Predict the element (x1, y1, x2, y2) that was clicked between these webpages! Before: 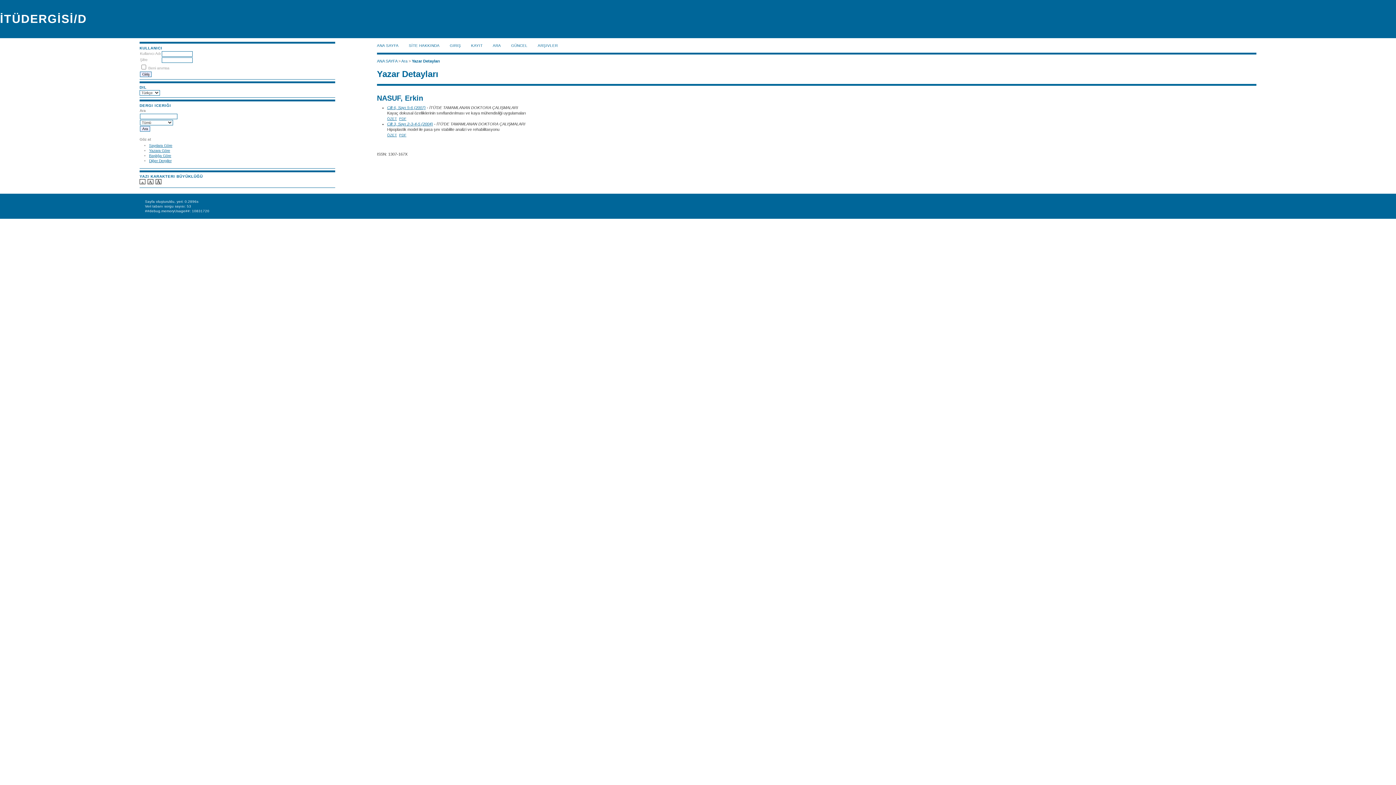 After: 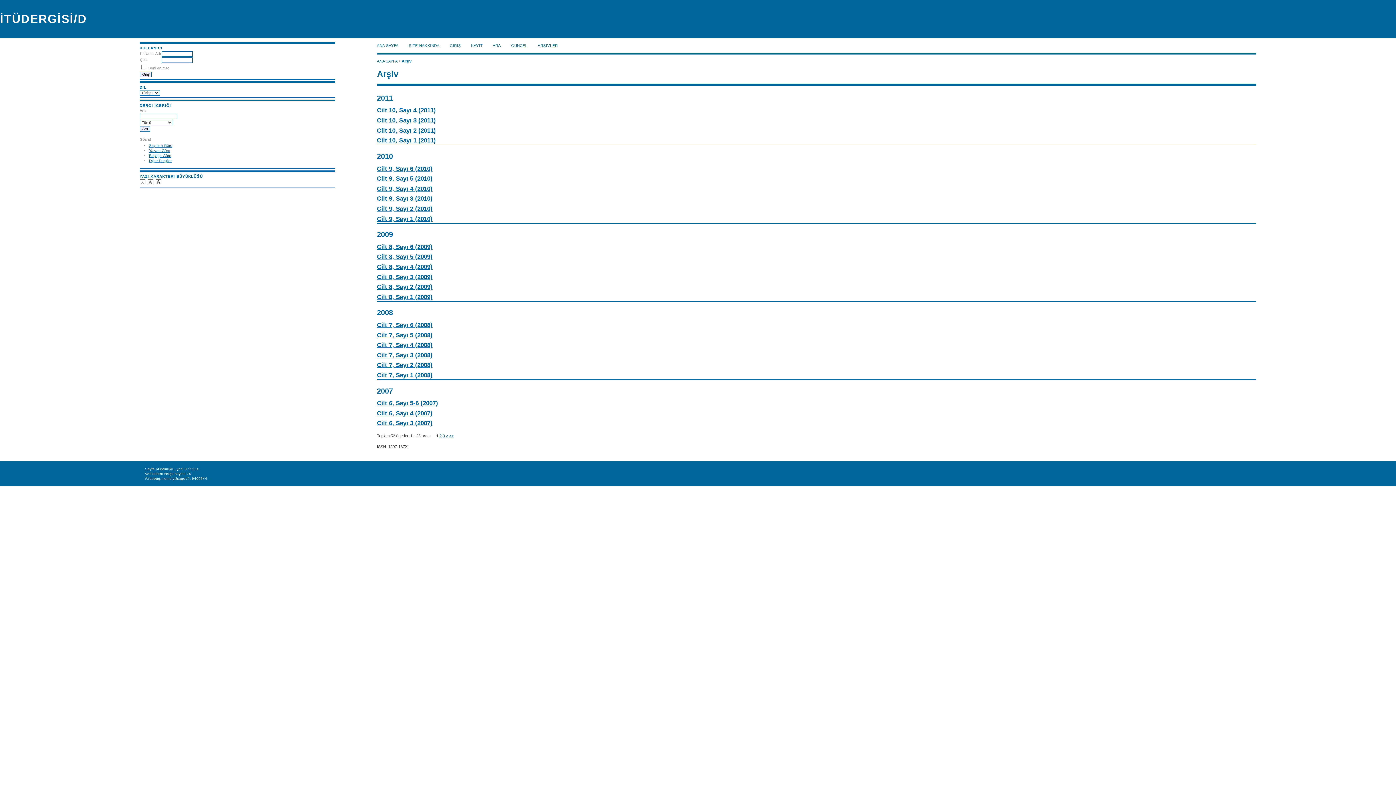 Action: label: Sayılara Göre bbox: (149, 143, 172, 147)